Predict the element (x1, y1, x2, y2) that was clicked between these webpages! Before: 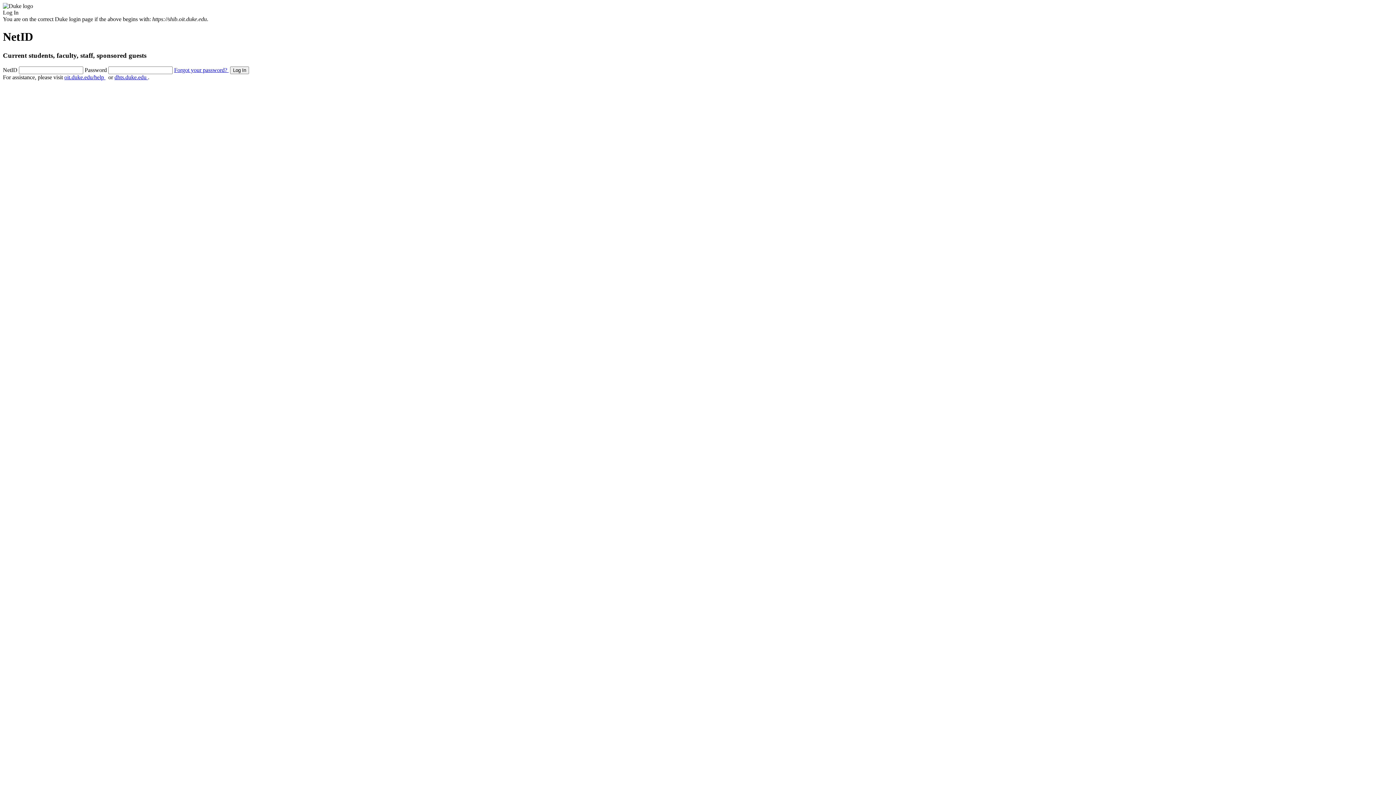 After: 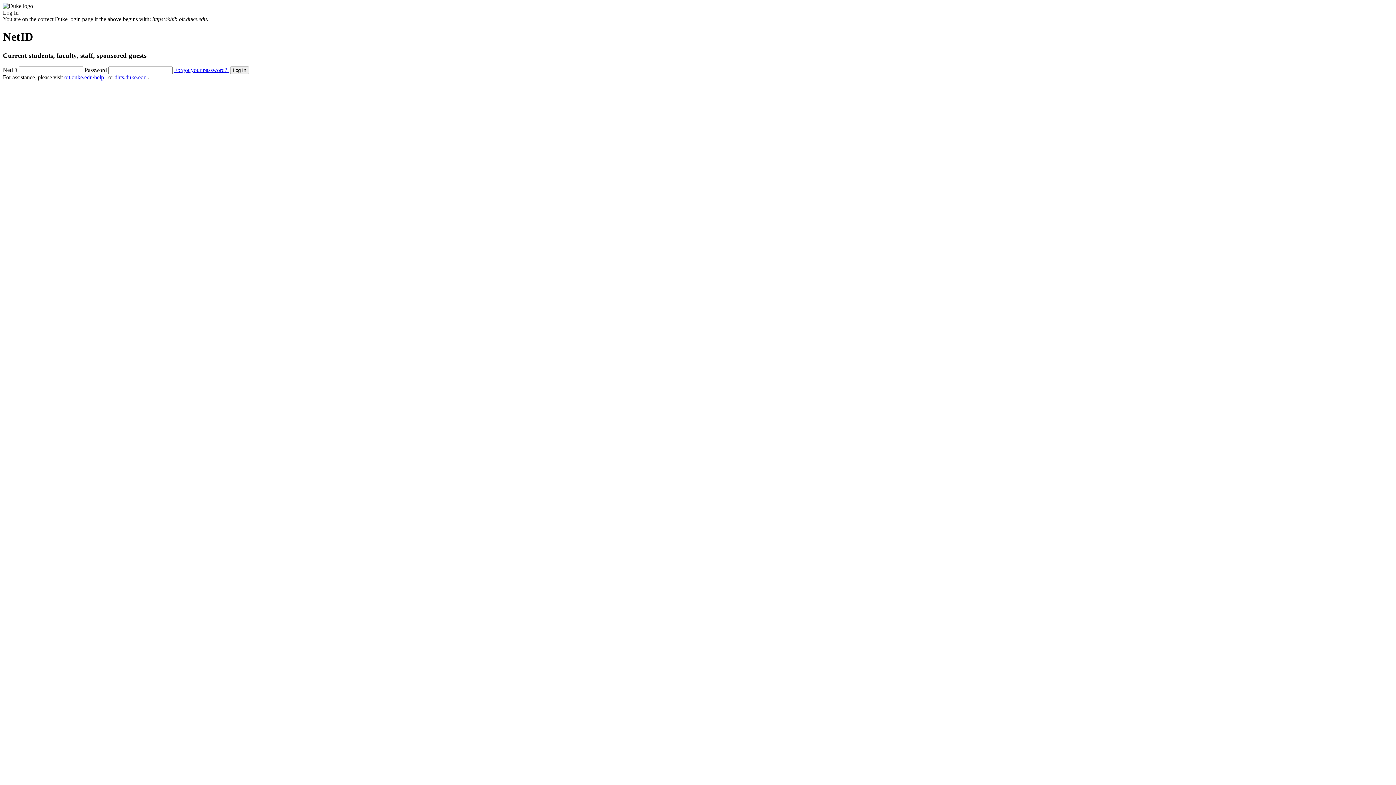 Action: bbox: (114, 74, 148, 80) label: dhts.duke.edu 